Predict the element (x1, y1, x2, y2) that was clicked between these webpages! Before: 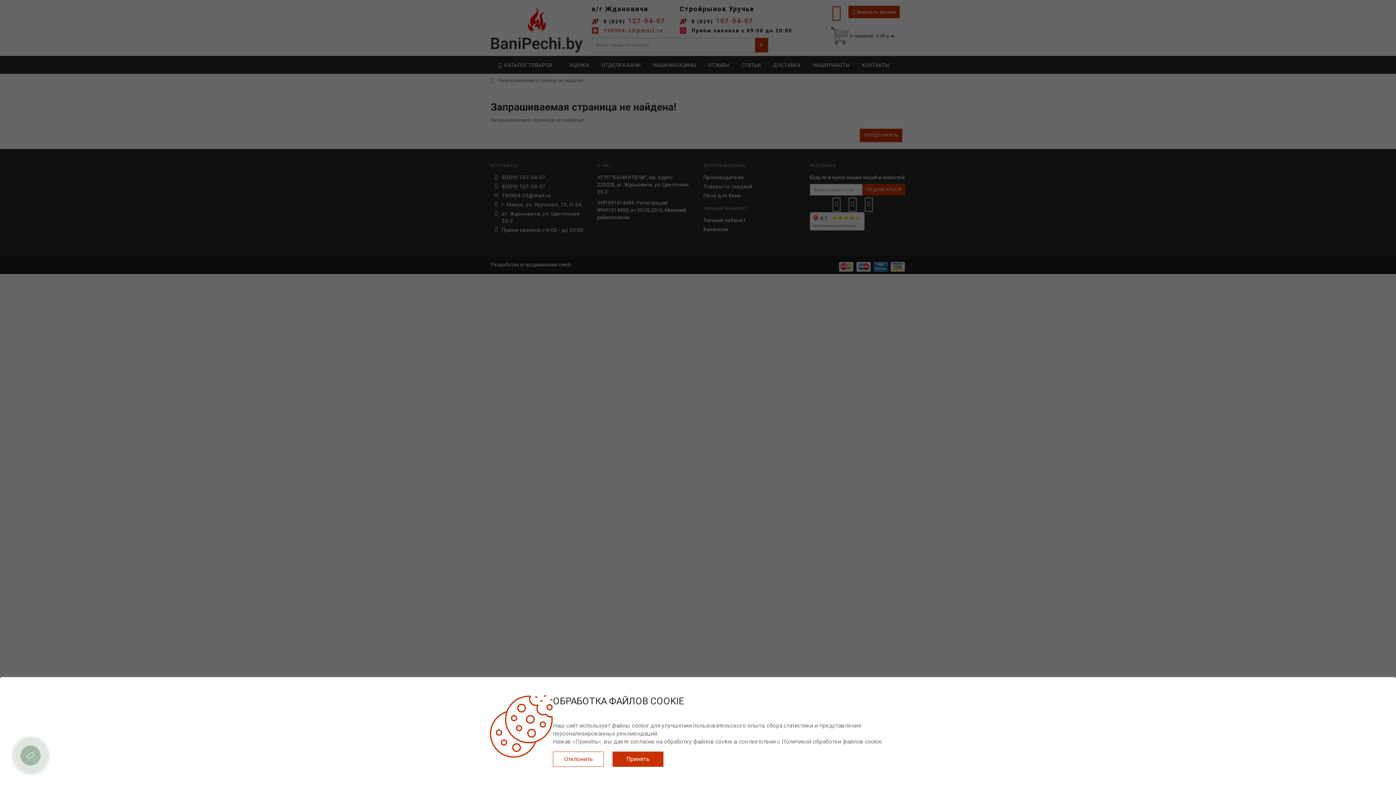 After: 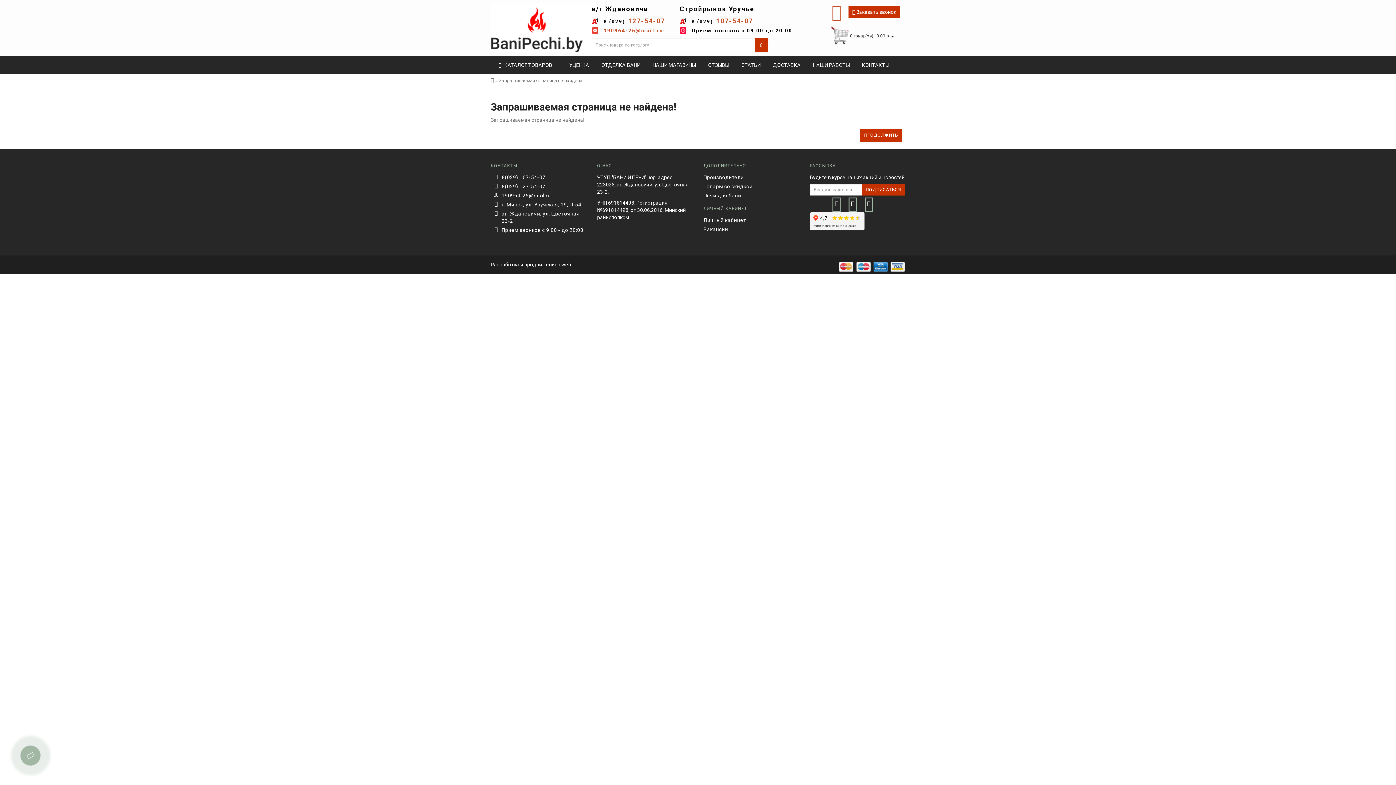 Action: label: Принять bbox: (612, 752, 663, 767)